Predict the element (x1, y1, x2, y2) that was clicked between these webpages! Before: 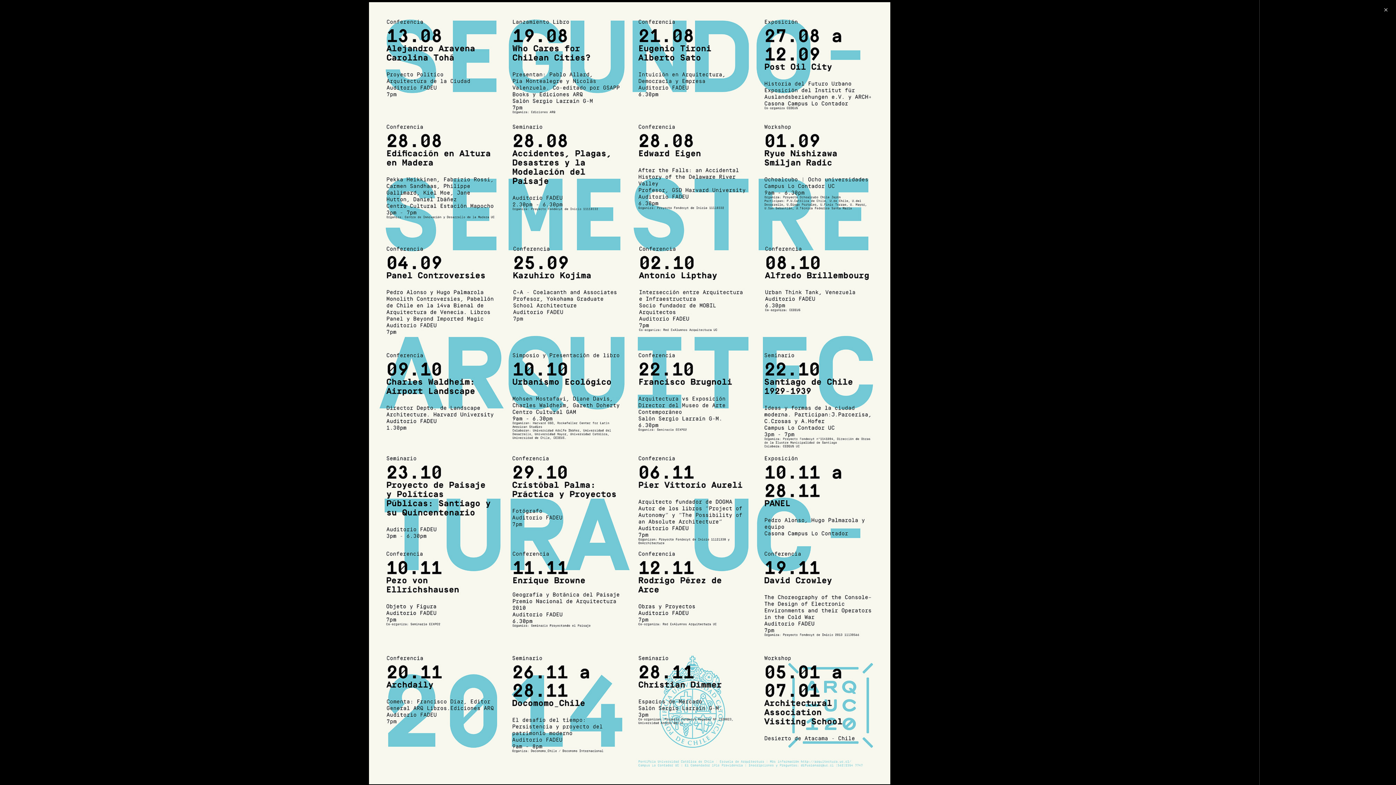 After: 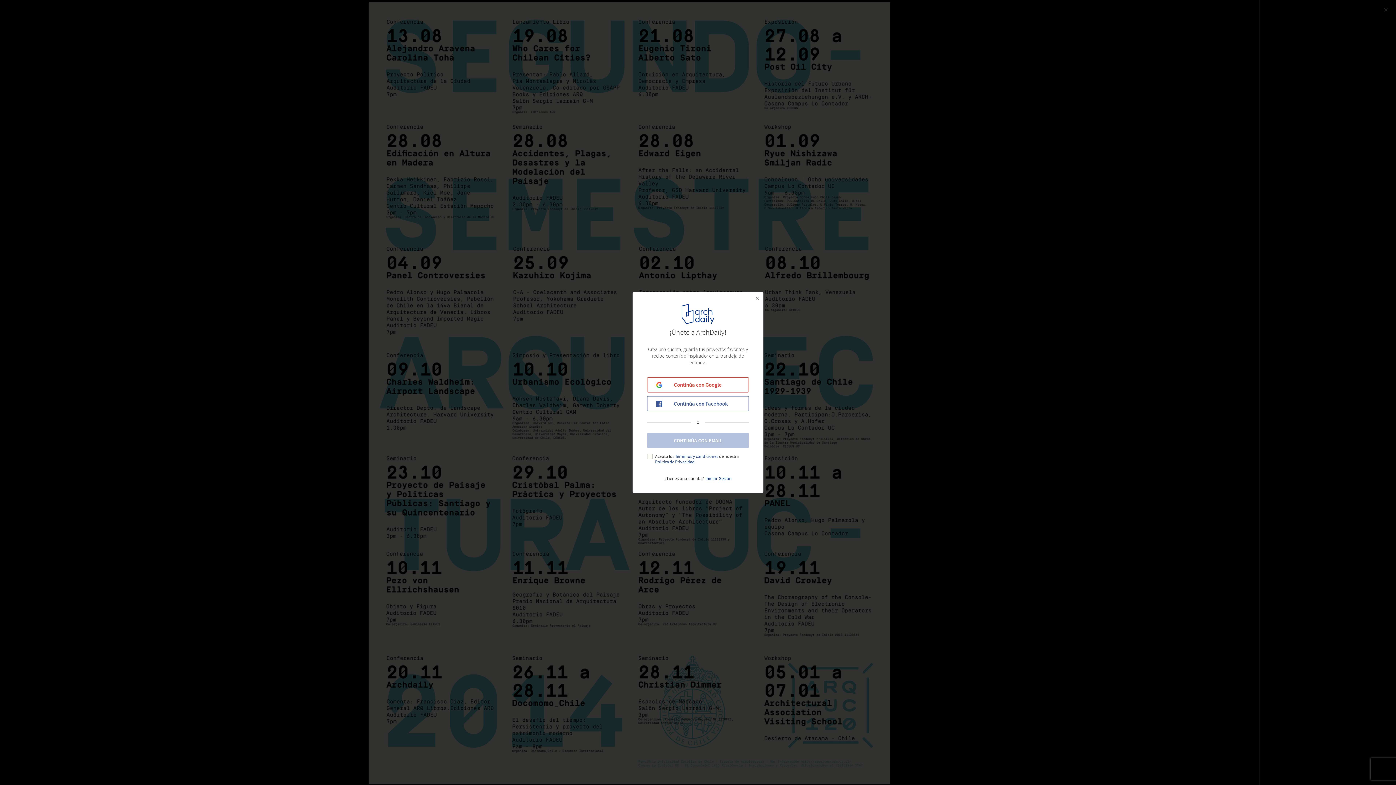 Action: label: Guardar imagen bbox: (1192, 7, 1253, 18)